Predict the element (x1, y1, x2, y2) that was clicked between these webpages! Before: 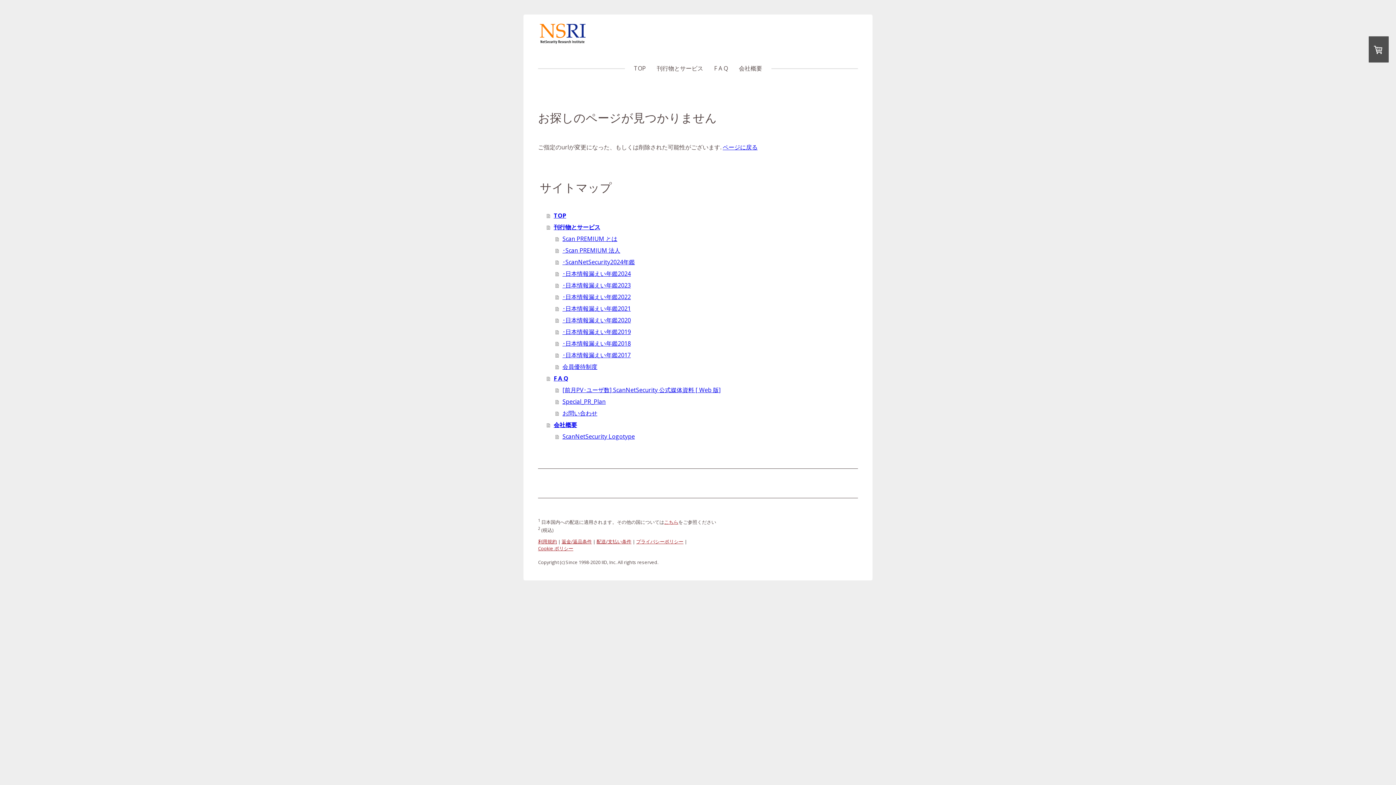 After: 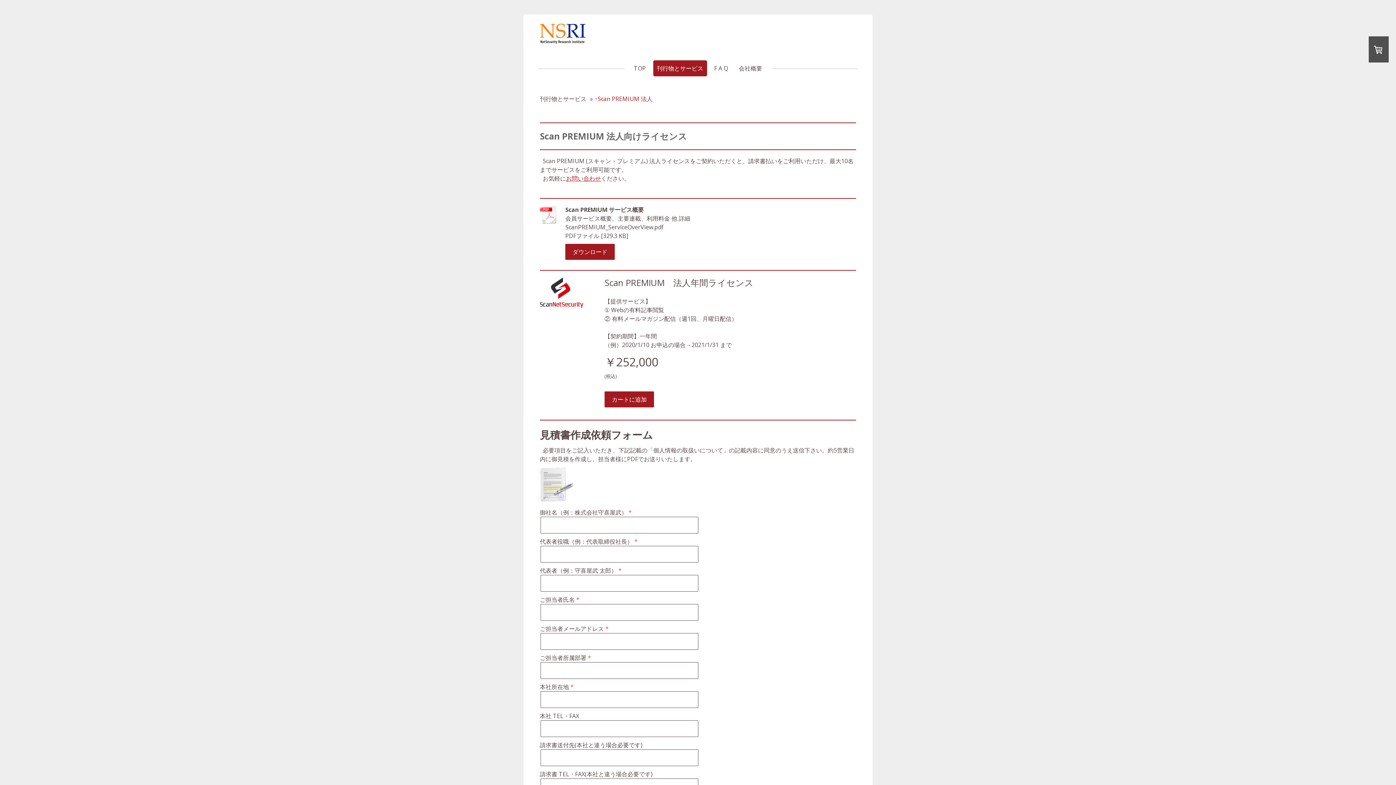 Action: bbox: (555, 244, 858, 256) label: ･Scan PREMIUM 法人